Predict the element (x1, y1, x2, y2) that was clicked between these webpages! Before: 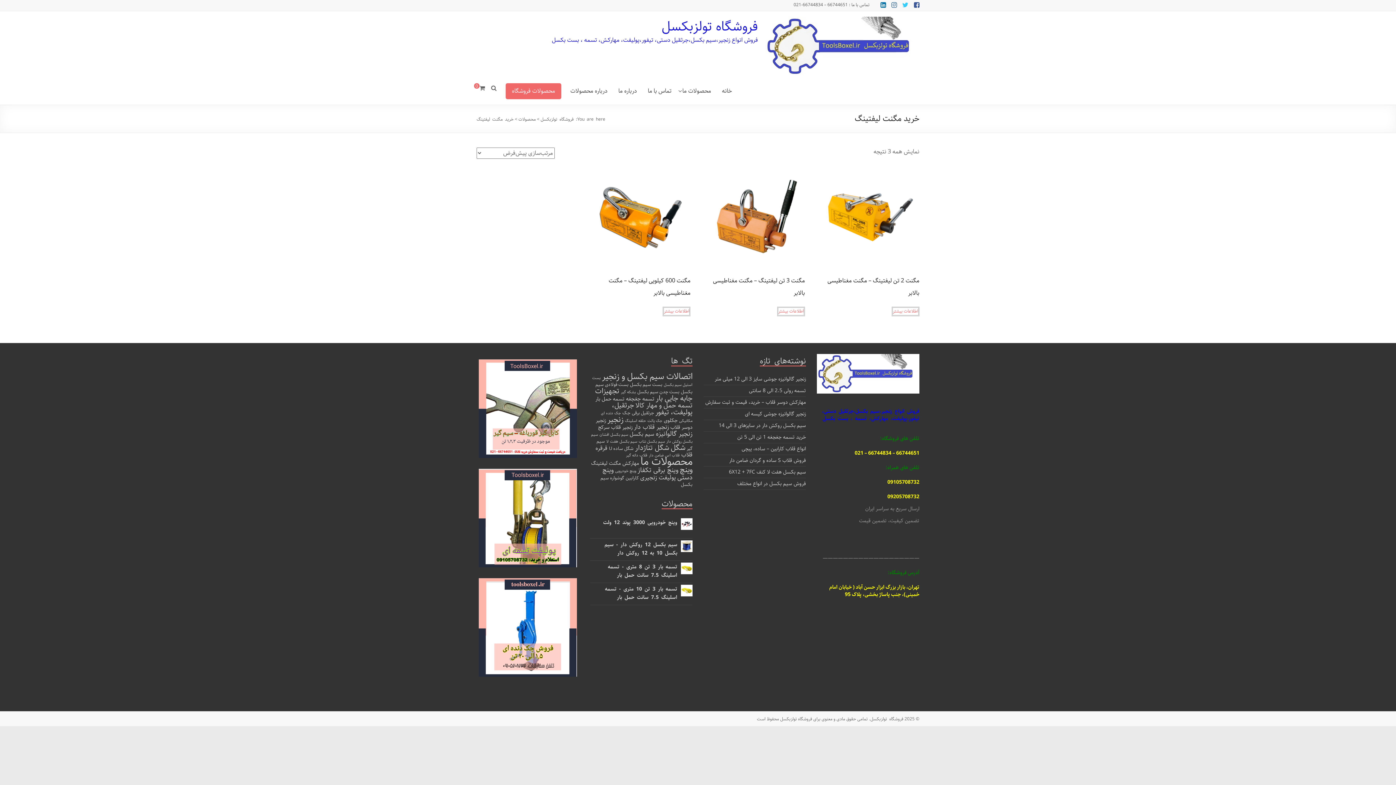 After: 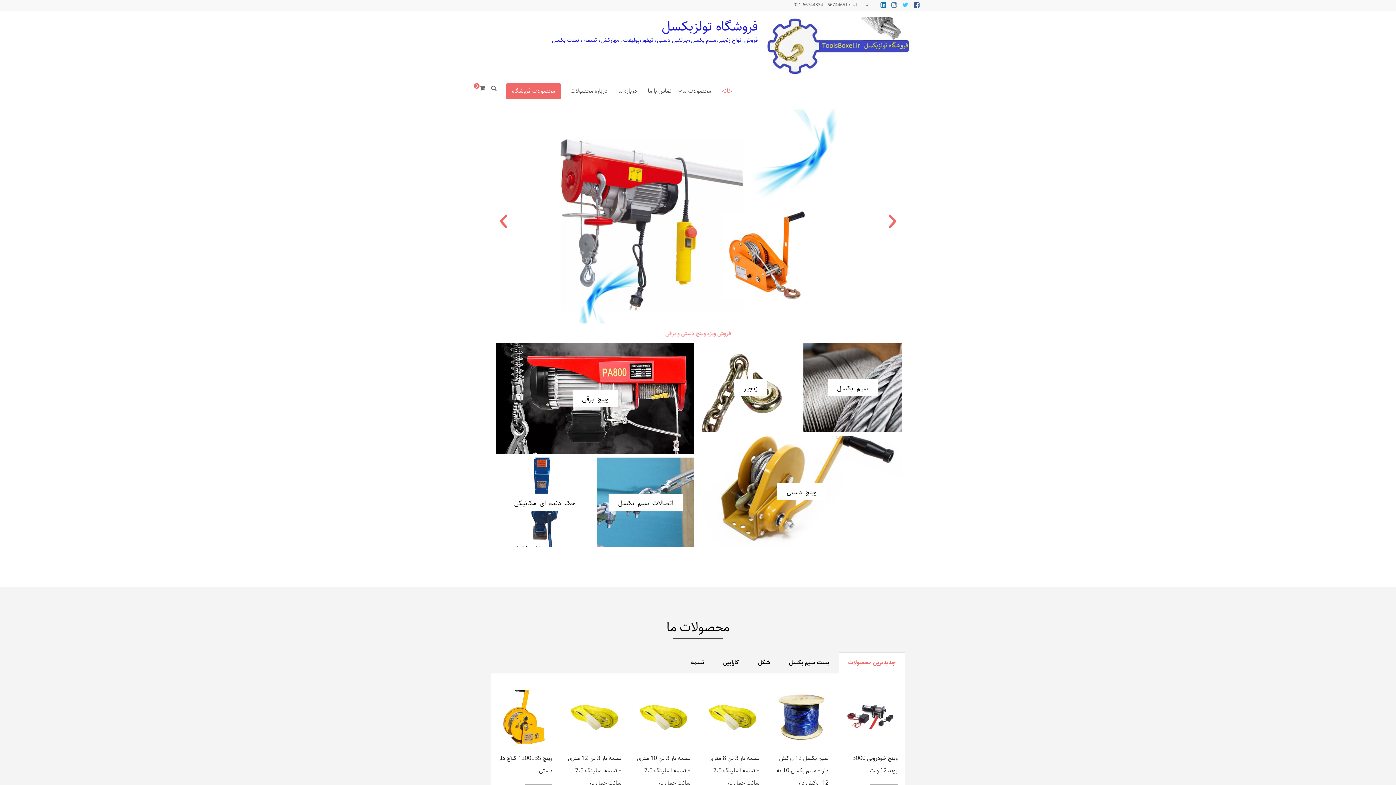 Action: bbox: (479, 85, 485, 92) label: 0